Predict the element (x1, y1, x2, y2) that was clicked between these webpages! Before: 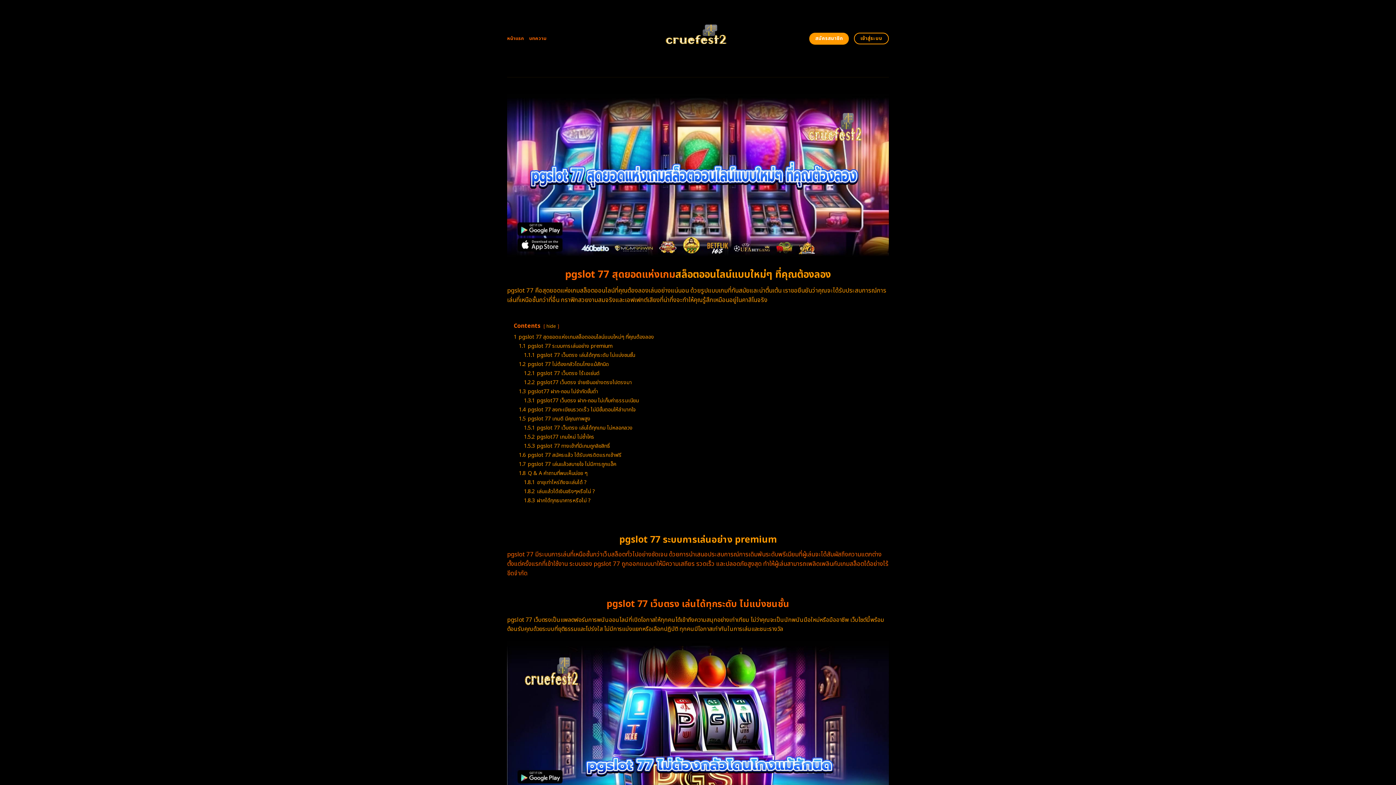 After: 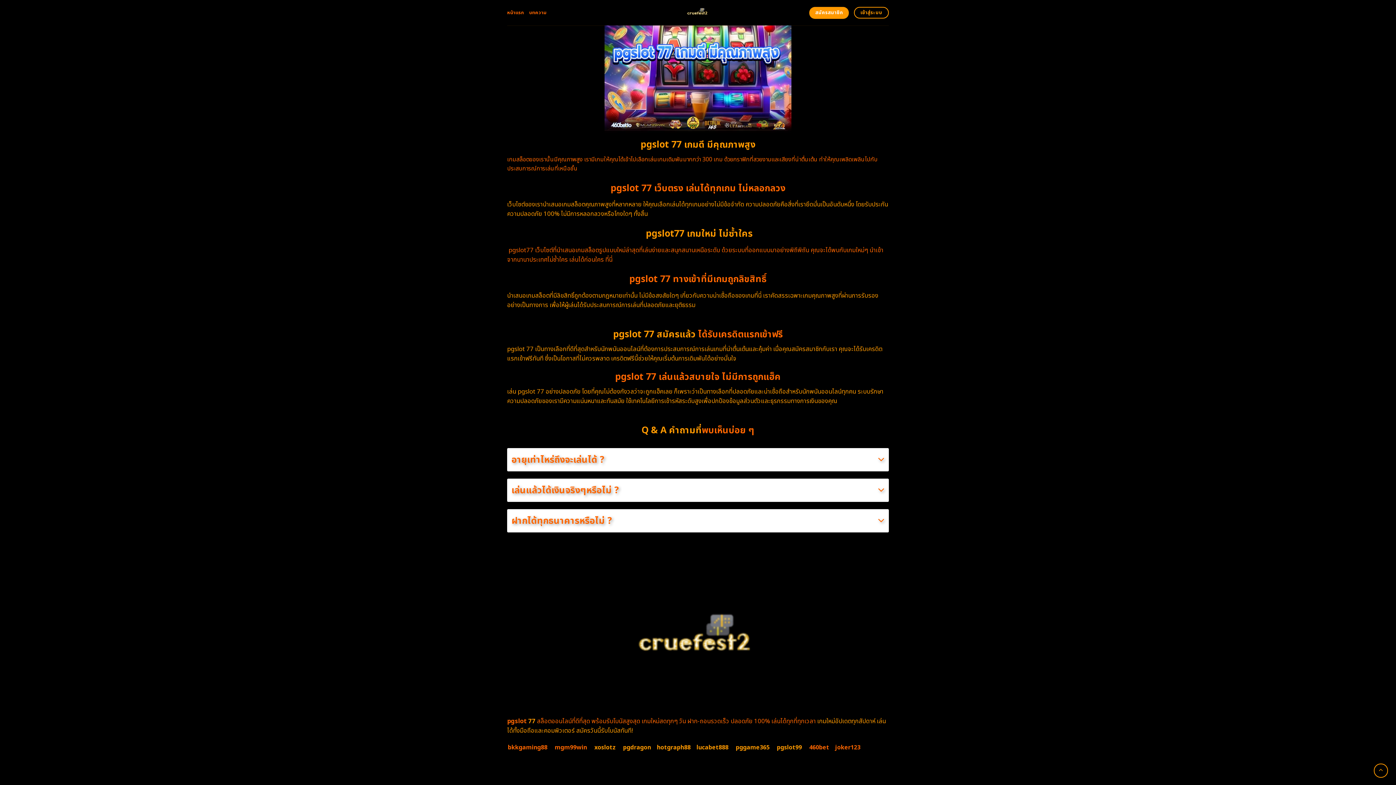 Action: bbox: (524, 442, 610, 450) label: 1.5.3 pgslot 77 ทางเข้าที่มีเกมถูกลิขสิทธิ์